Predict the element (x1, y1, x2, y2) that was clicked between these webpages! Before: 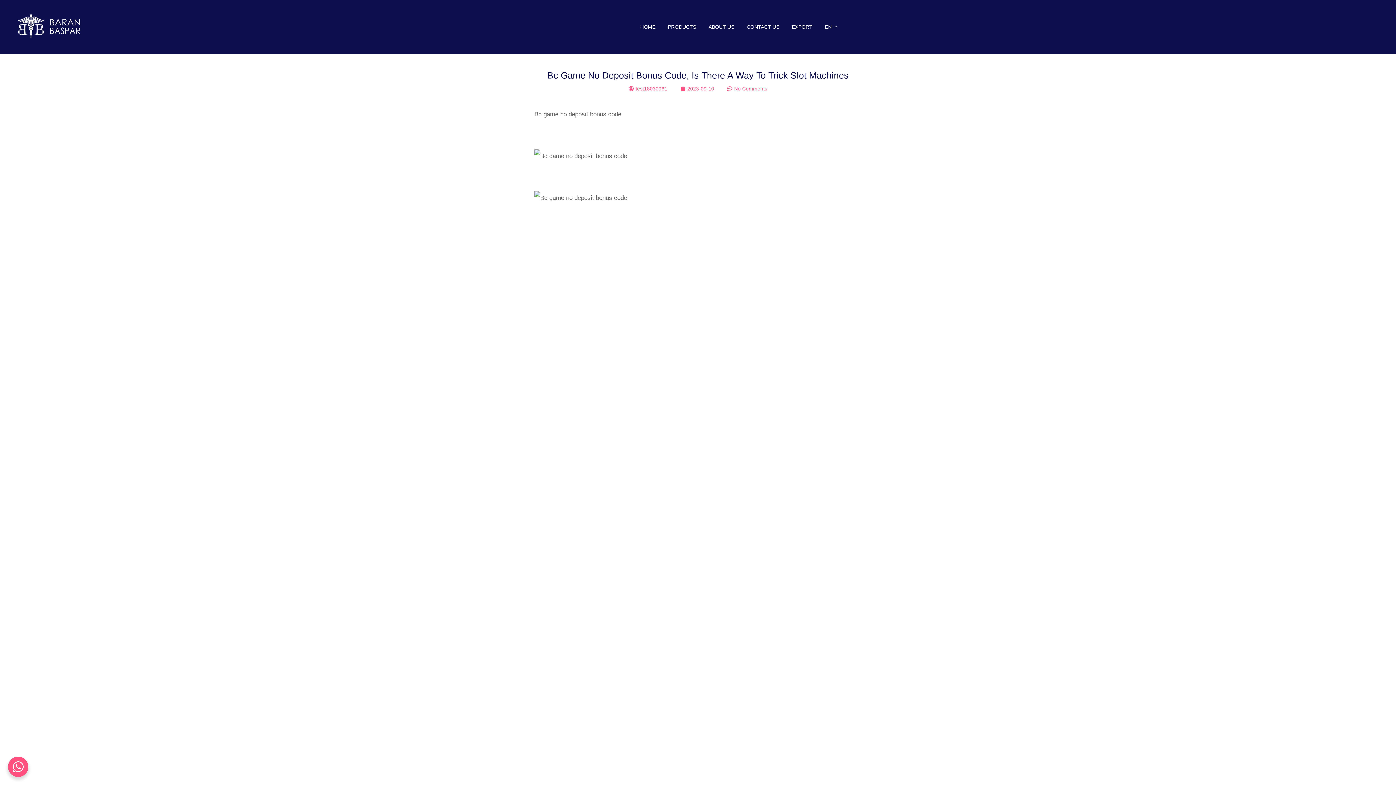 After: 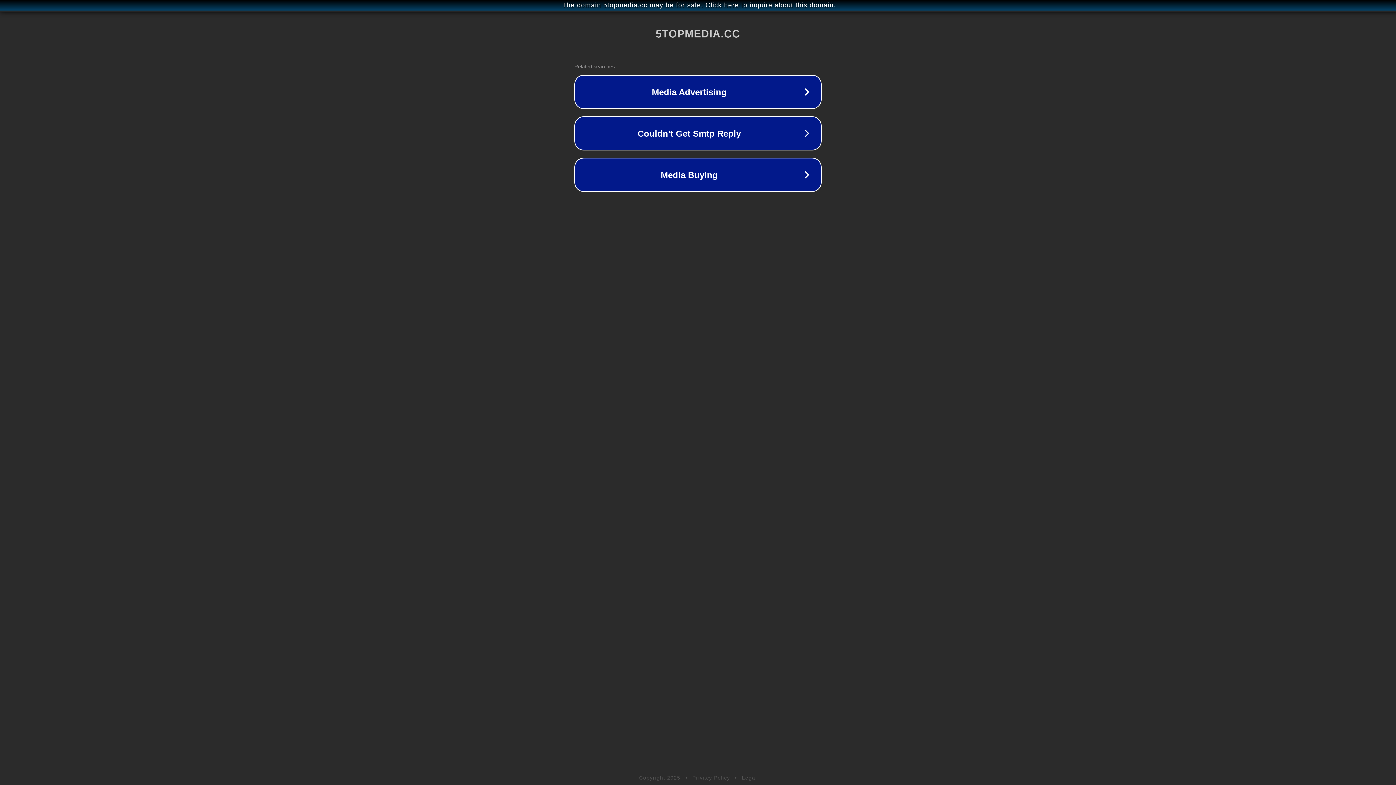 Action: bbox: (534, 194, 627, 201)